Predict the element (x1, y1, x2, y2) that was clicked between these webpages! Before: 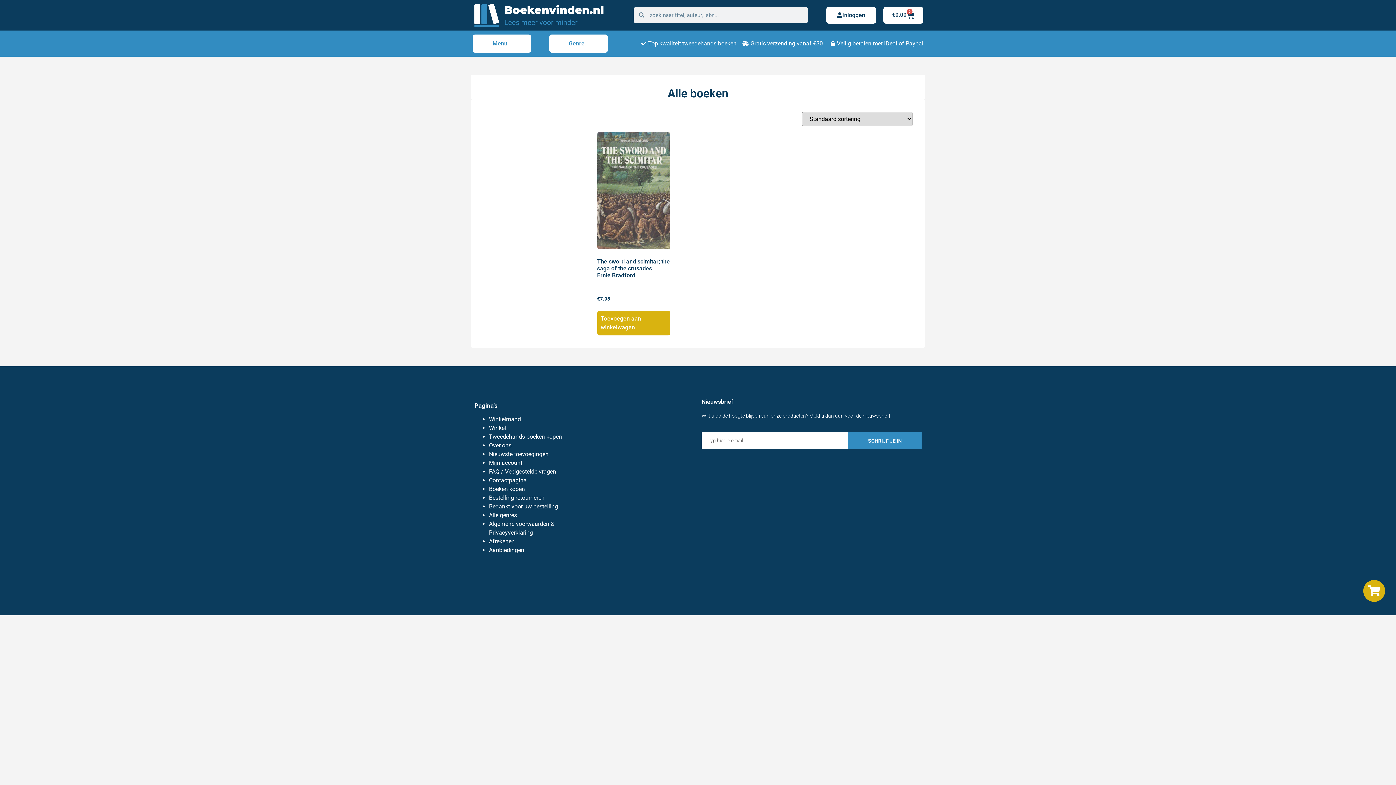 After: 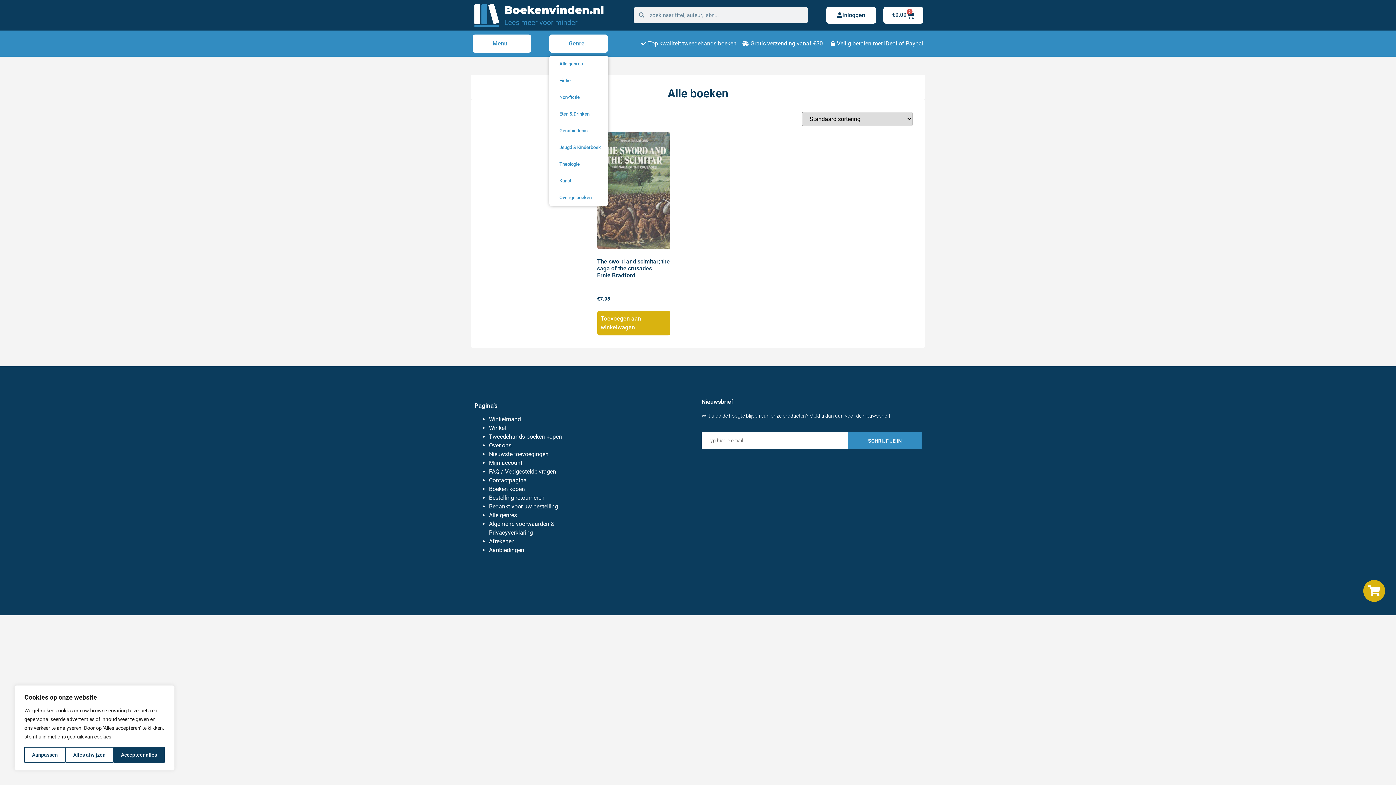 Action: bbox: (549, 35, 607, 51) label: Genre